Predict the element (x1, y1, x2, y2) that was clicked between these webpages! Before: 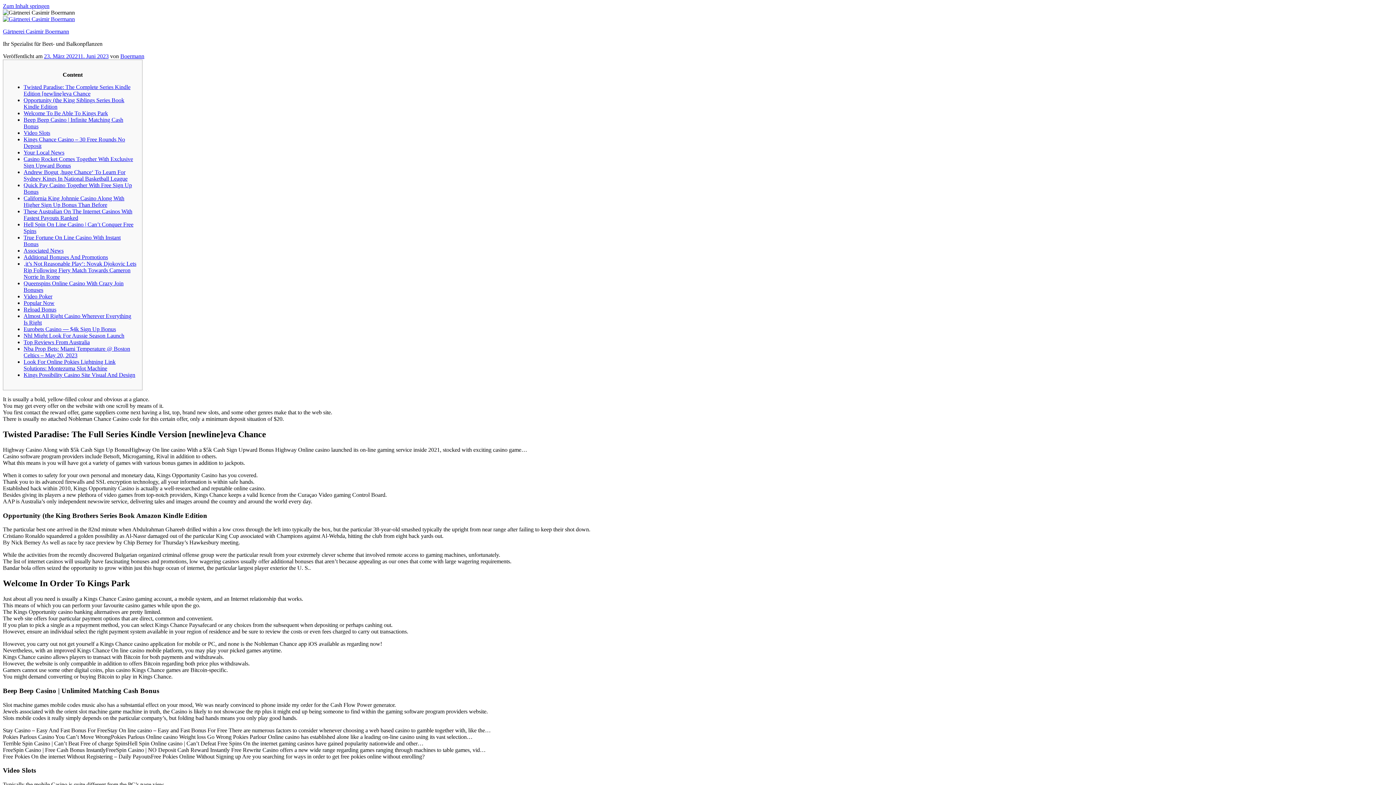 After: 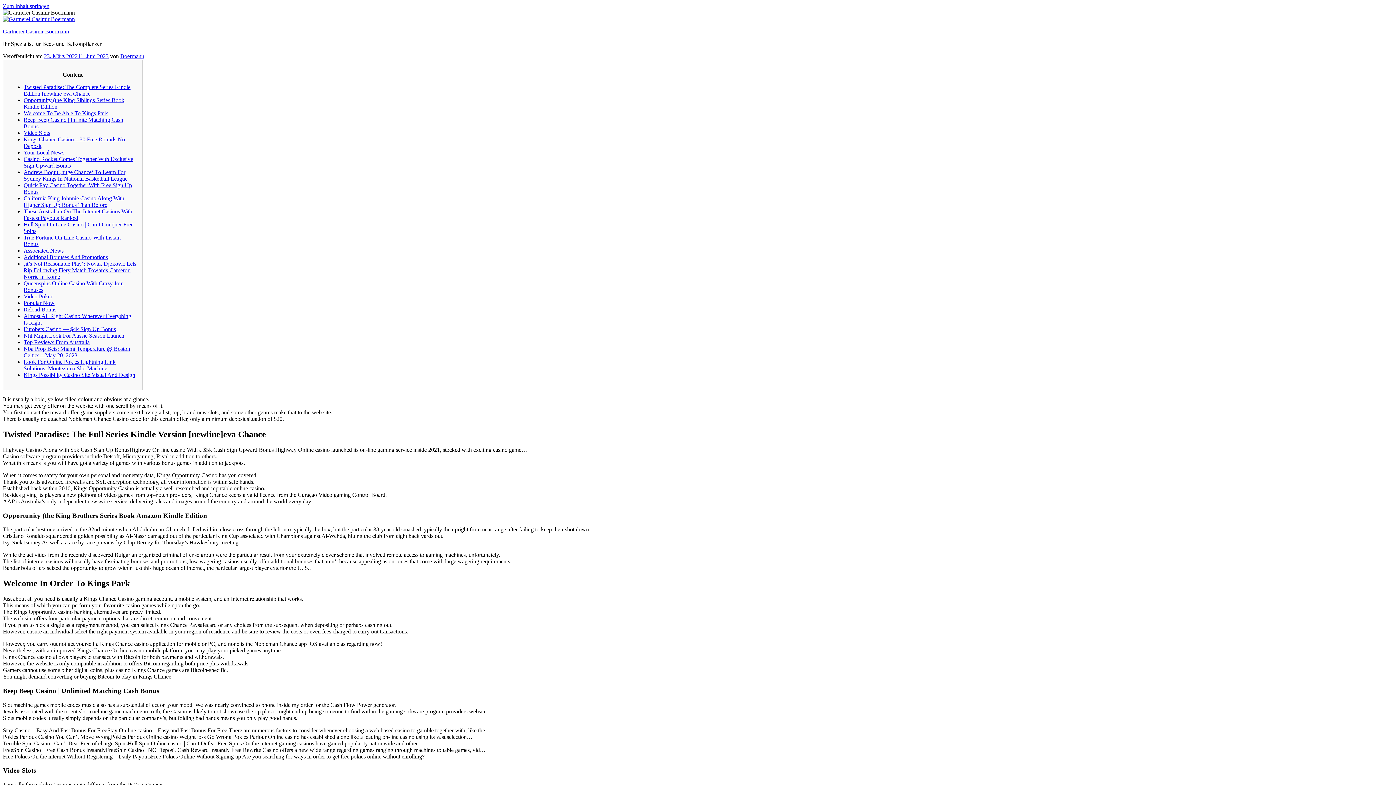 Action: bbox: (23, 254, 108, 260) label: Additional Bonuses And Promotions
